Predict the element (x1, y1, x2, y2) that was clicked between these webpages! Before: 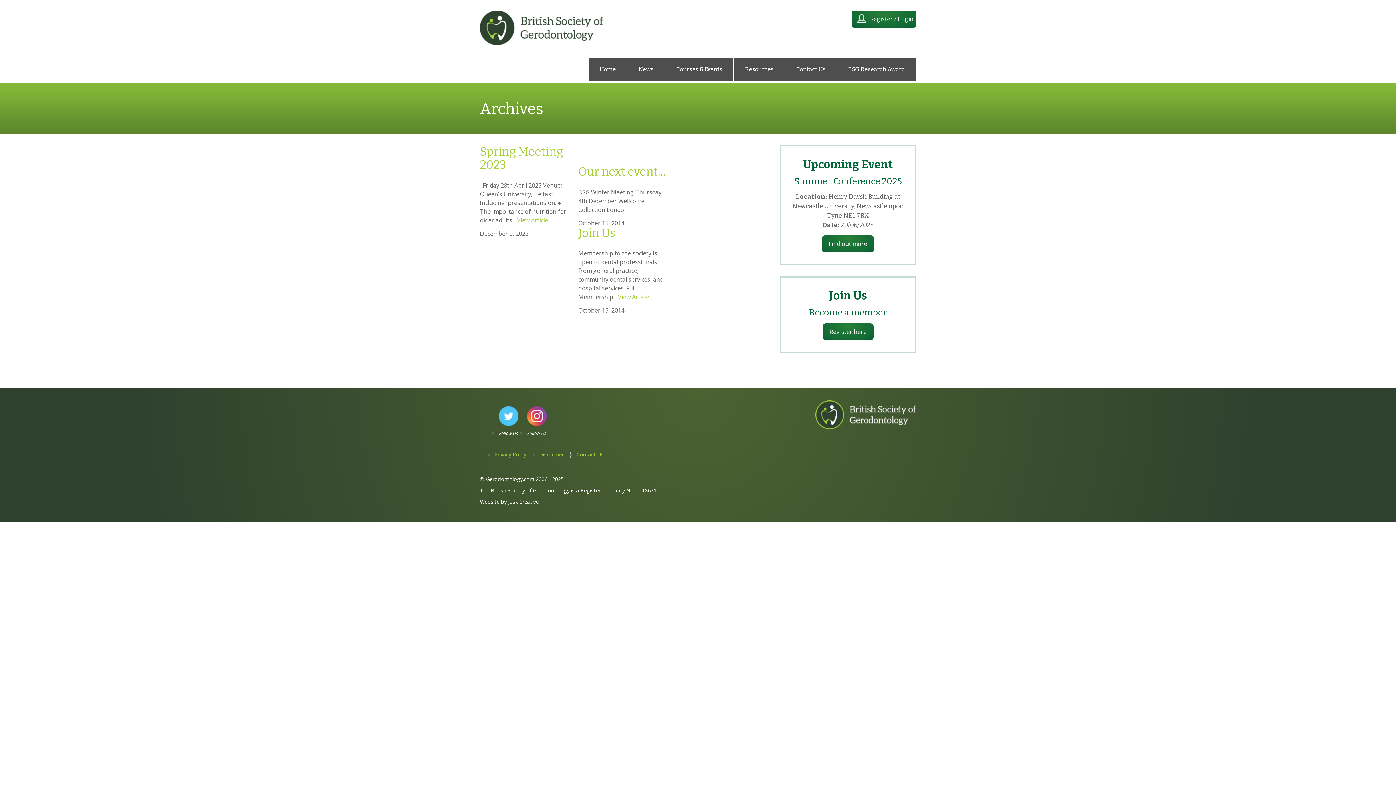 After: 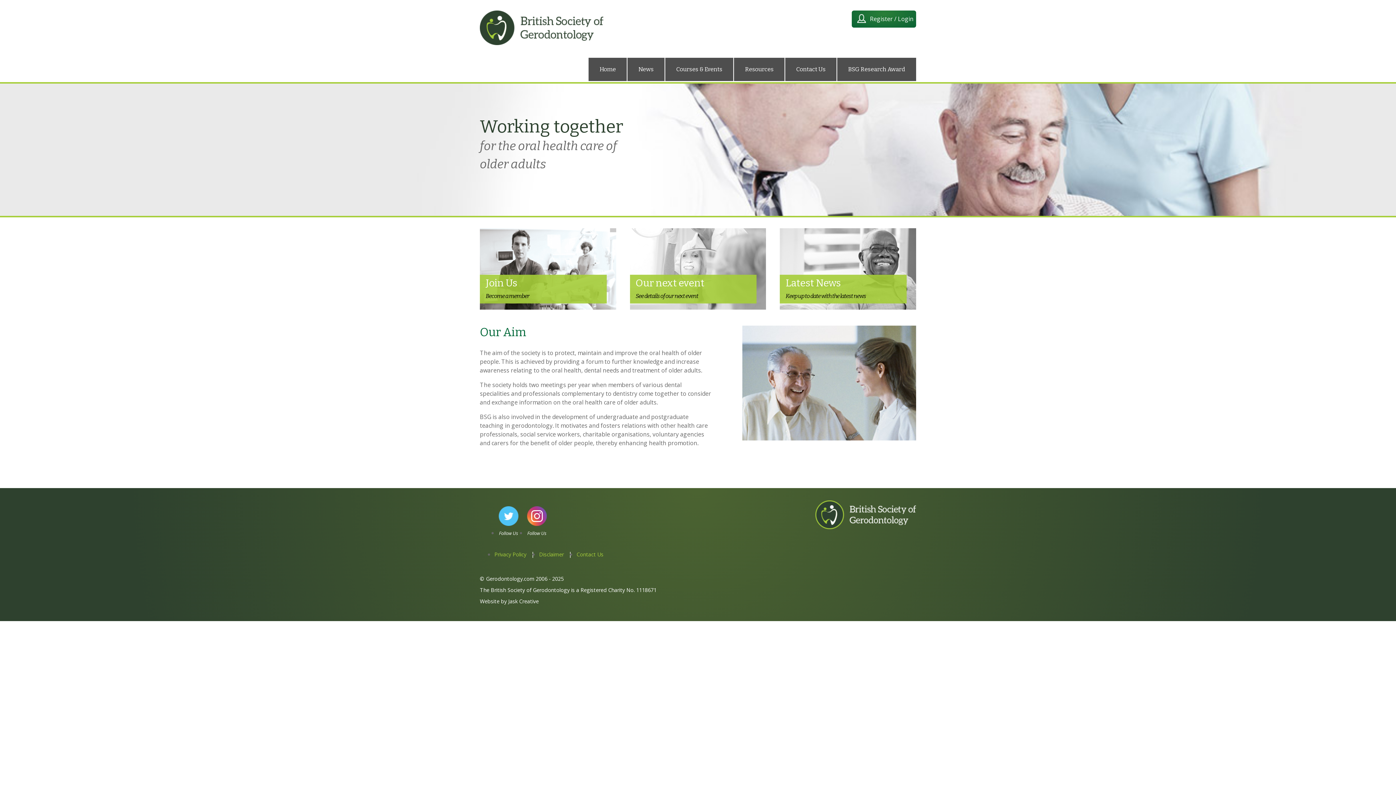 Action: bbox: (480, 10, 603, 45)